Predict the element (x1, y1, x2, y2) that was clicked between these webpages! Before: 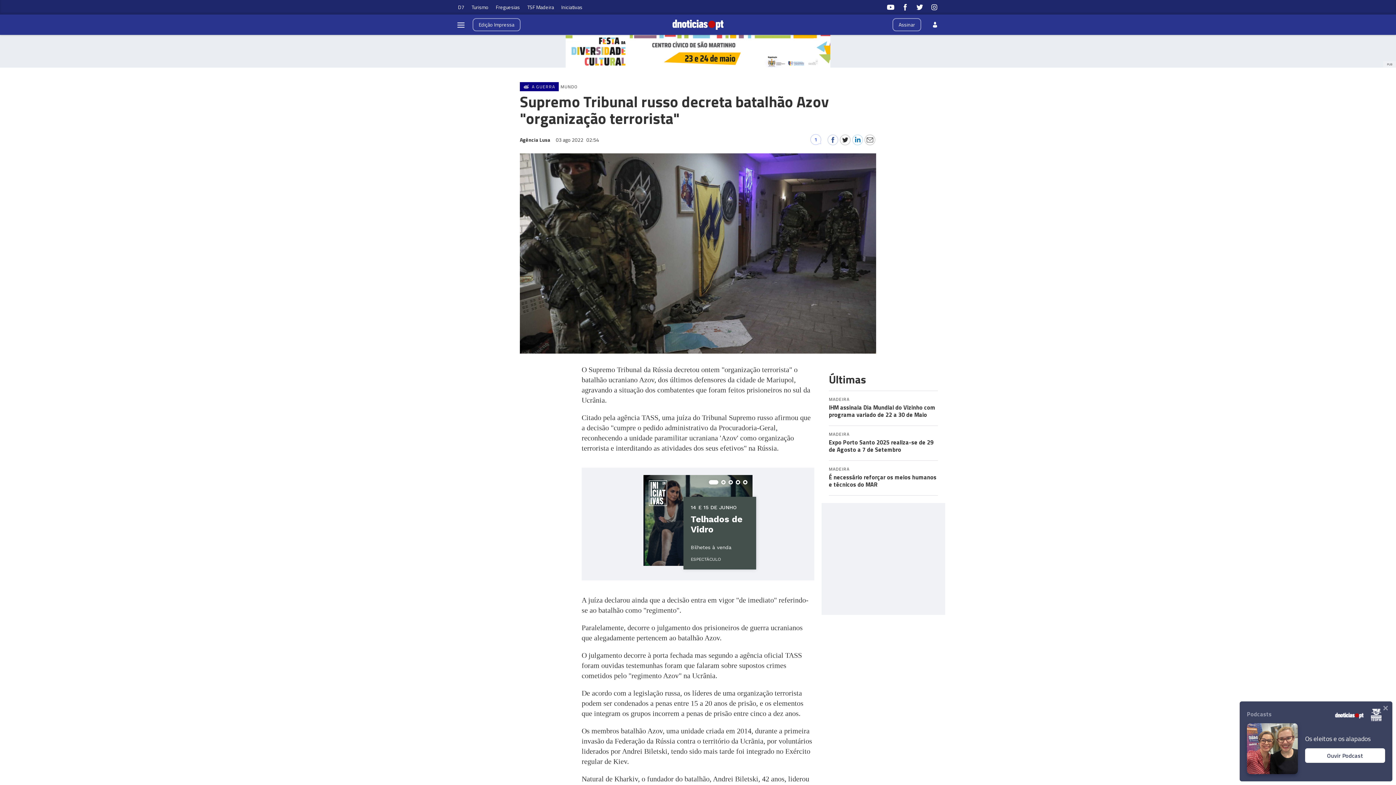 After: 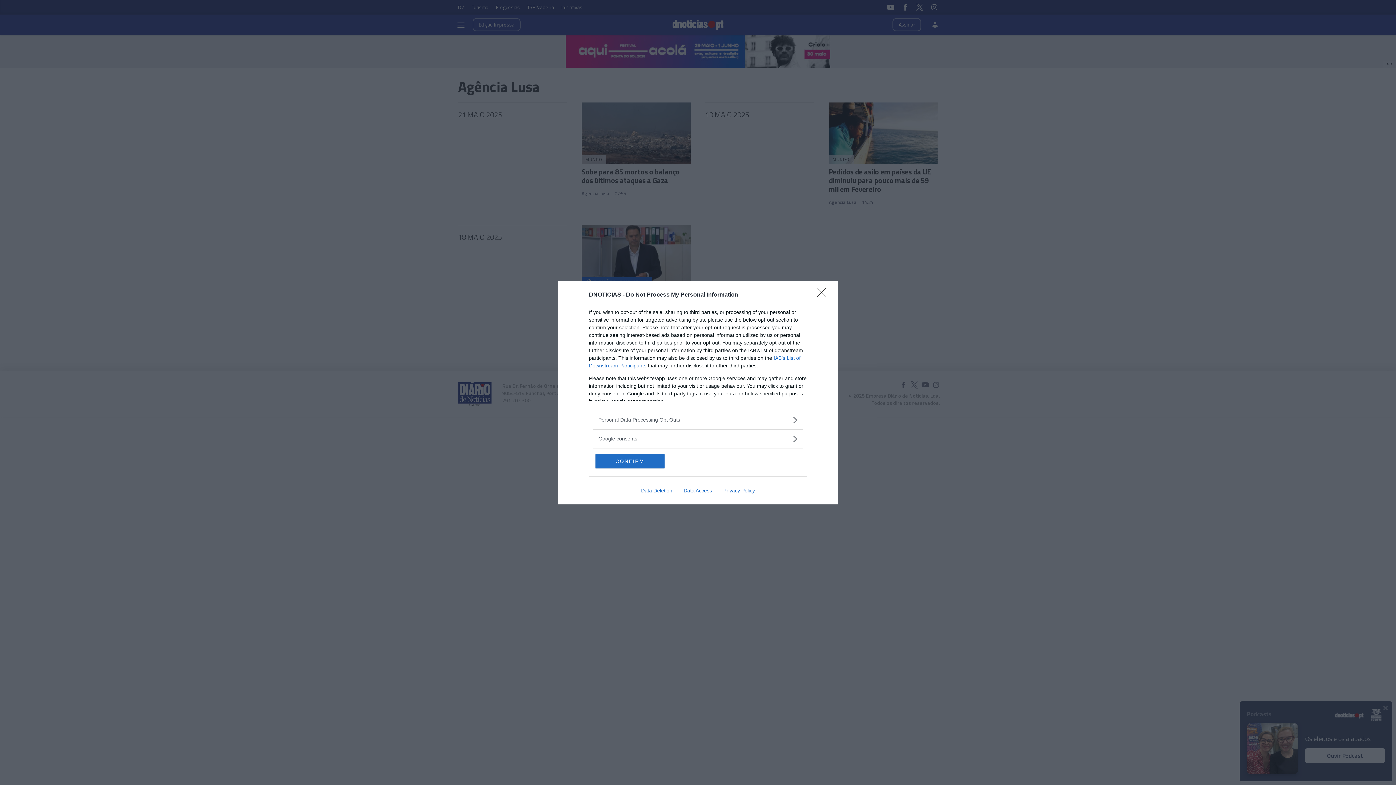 Action: bbox: (520, 136, 556, 147) label: Agência Lusa